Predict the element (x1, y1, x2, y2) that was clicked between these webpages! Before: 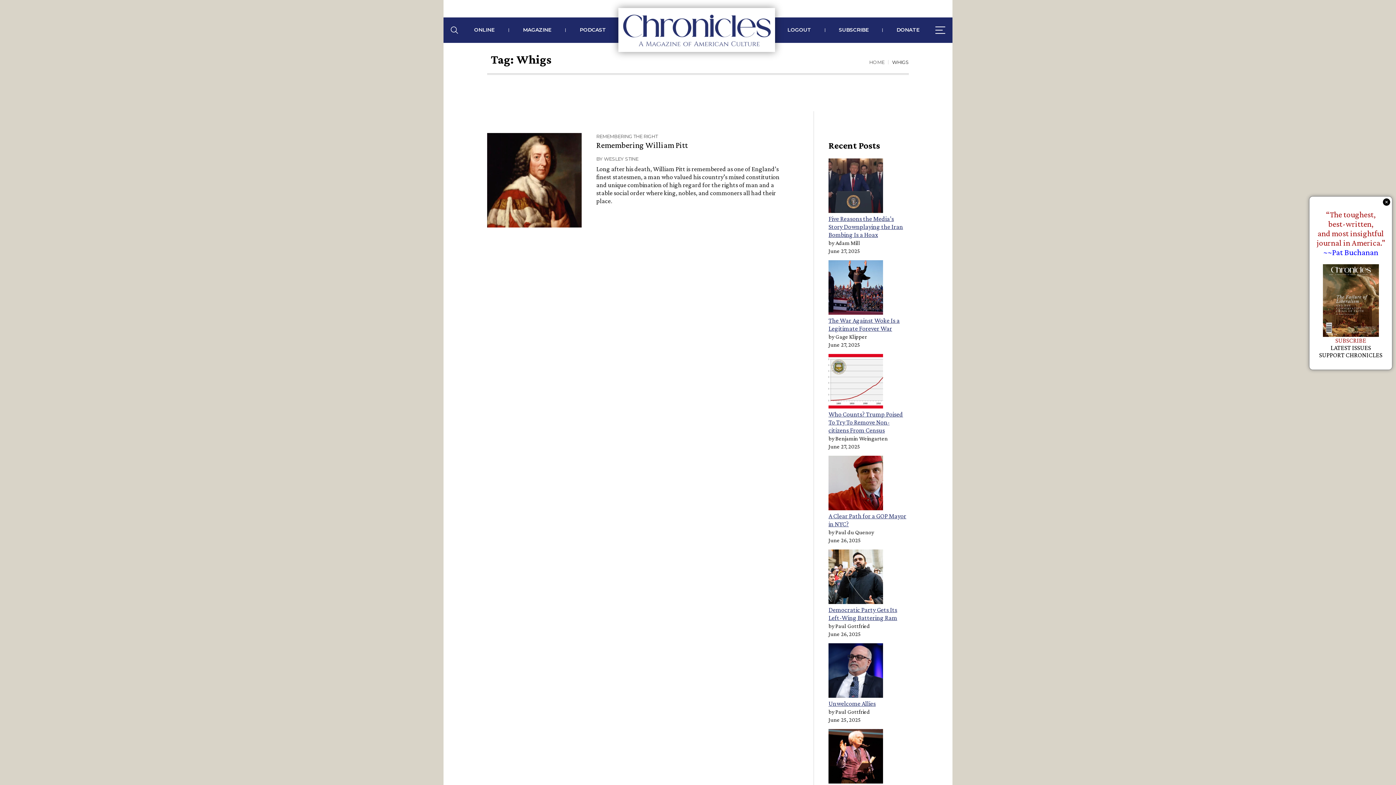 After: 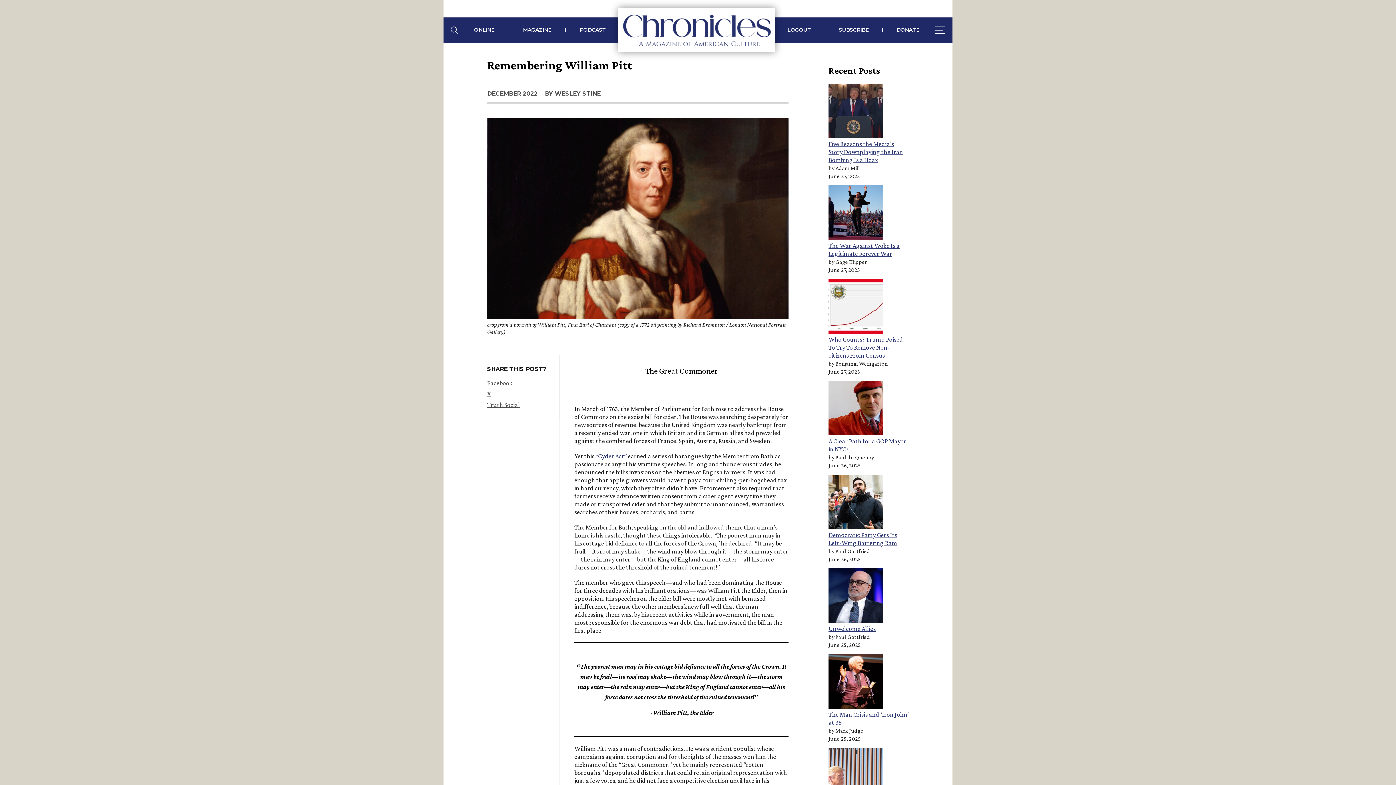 Action: bbox: (596, 140, 688, 150) label: Remembering William Pitt